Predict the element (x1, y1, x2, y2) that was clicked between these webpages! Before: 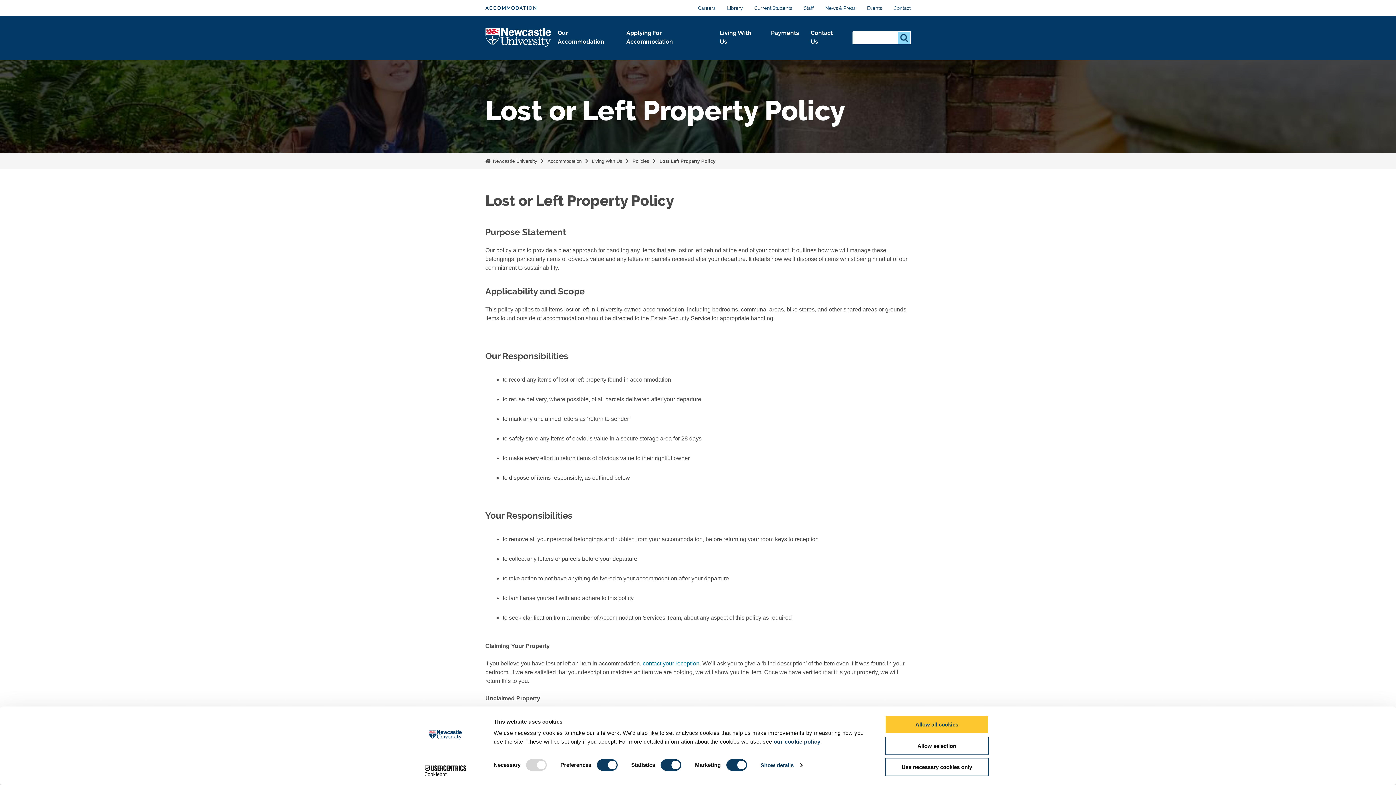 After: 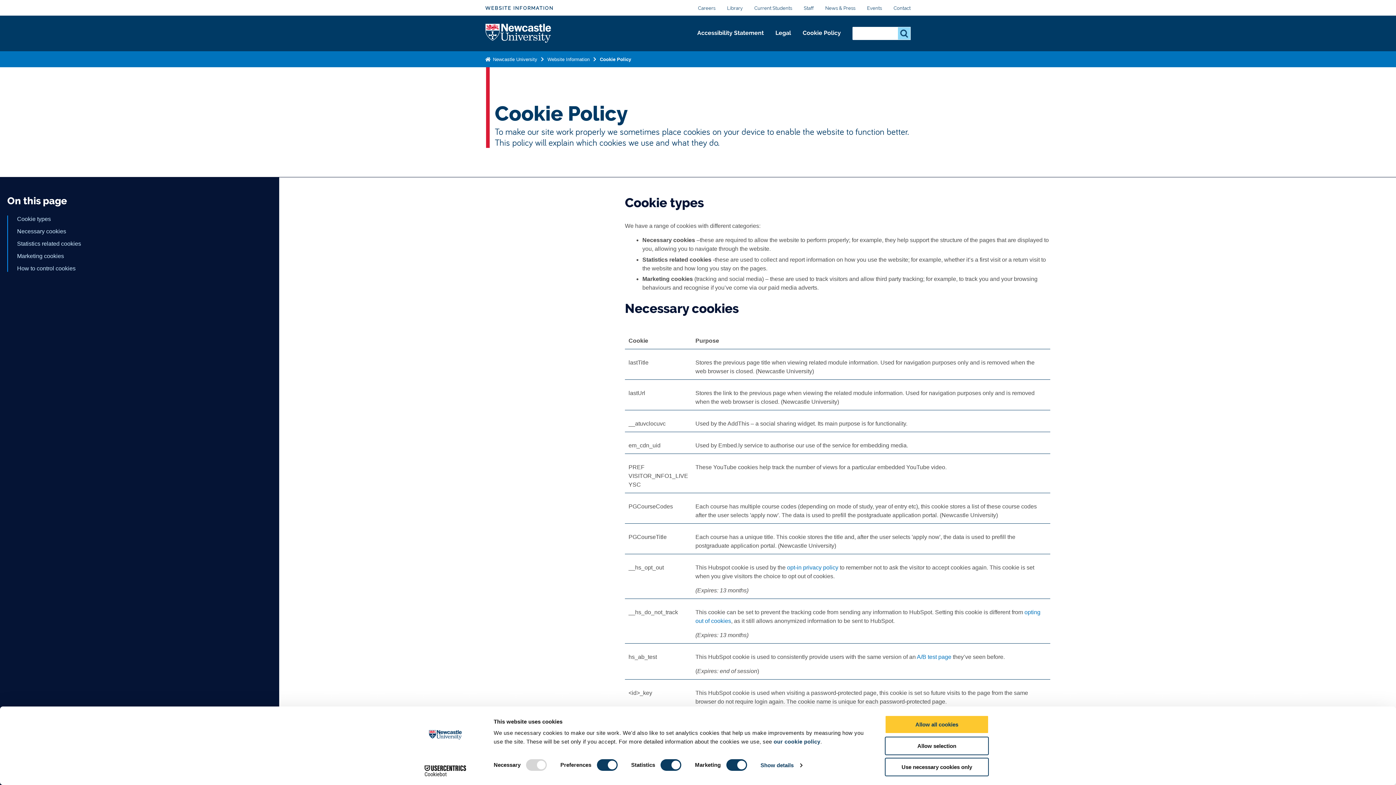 Action: bbox: (773, 738, 820, 745) label: our cookie policy